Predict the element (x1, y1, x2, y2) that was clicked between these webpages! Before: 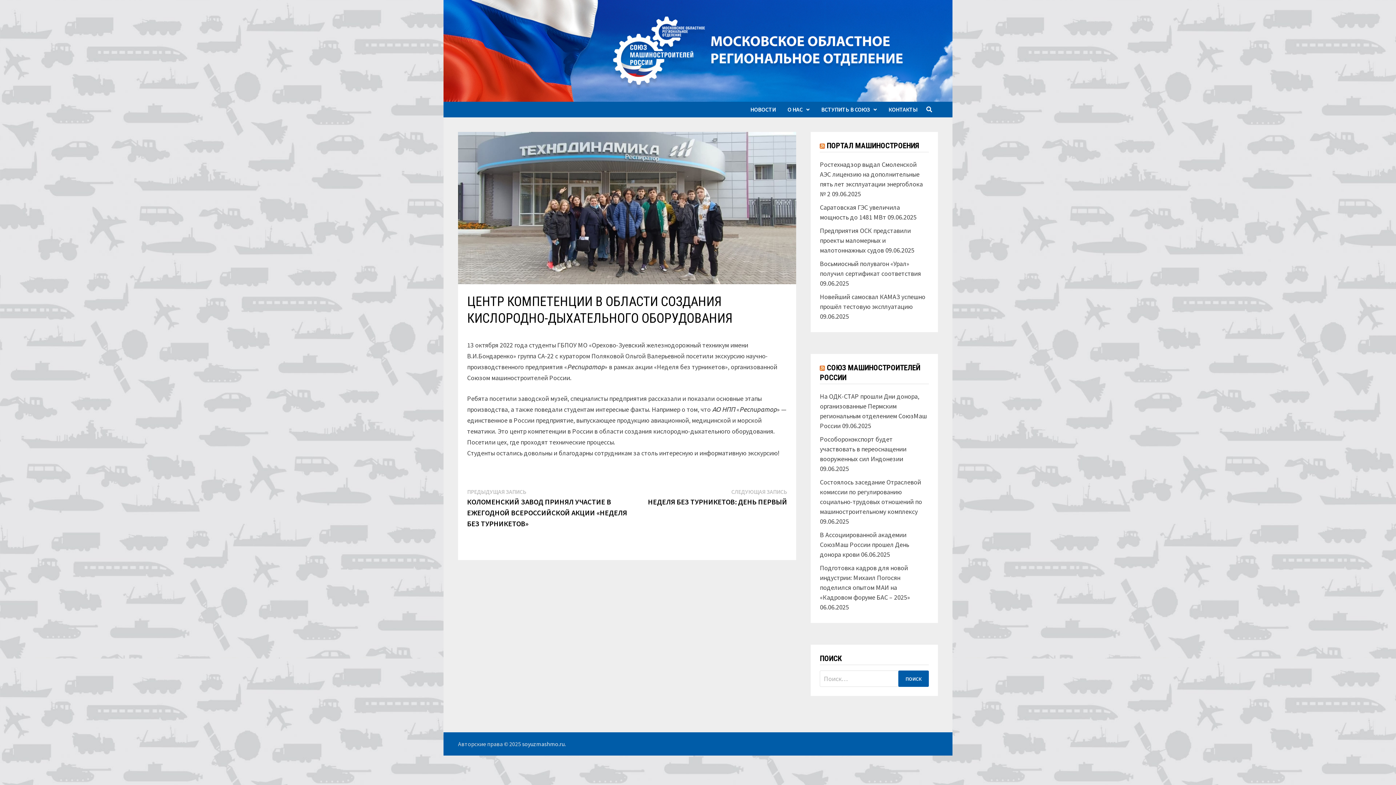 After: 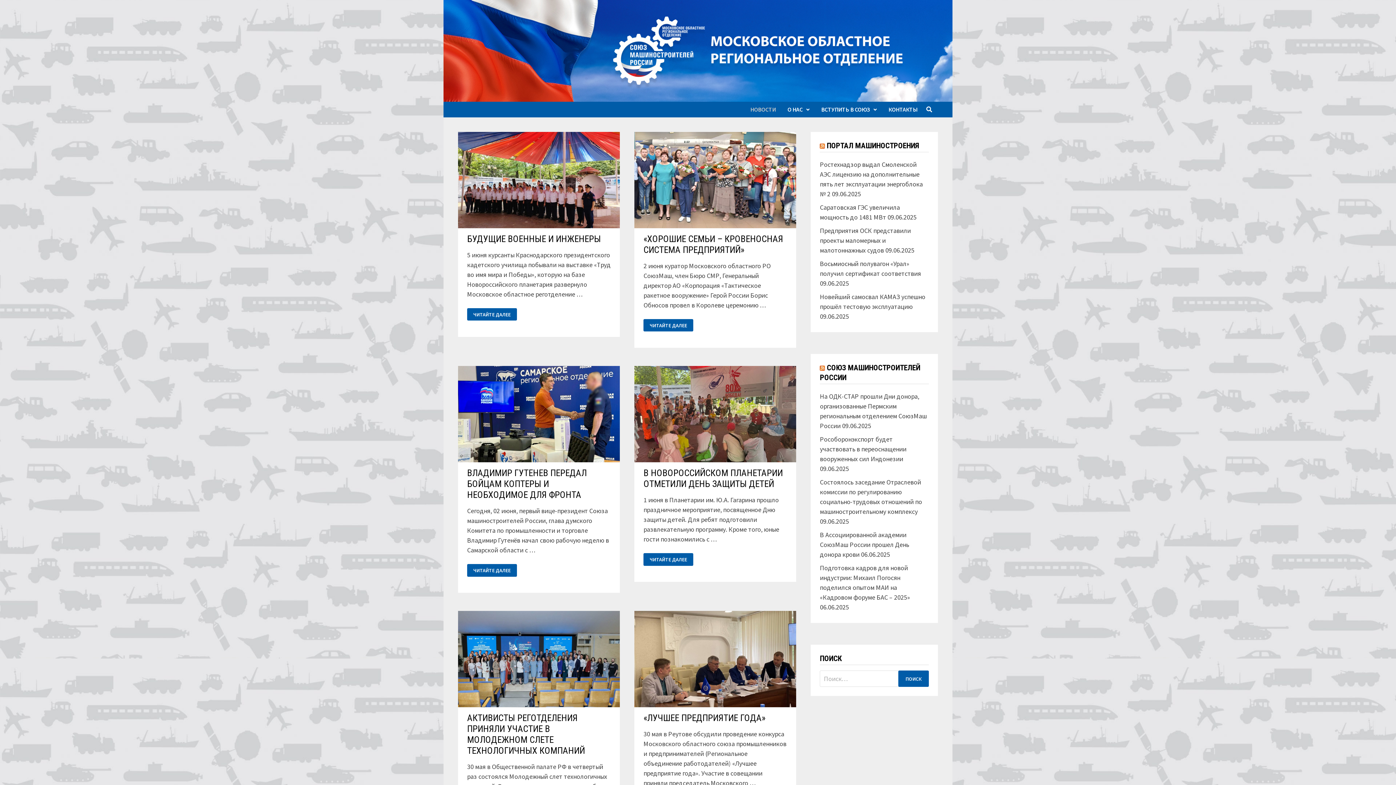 Action: bbox: (522, 740, 564, 748) label: soyuzmashmo.ru